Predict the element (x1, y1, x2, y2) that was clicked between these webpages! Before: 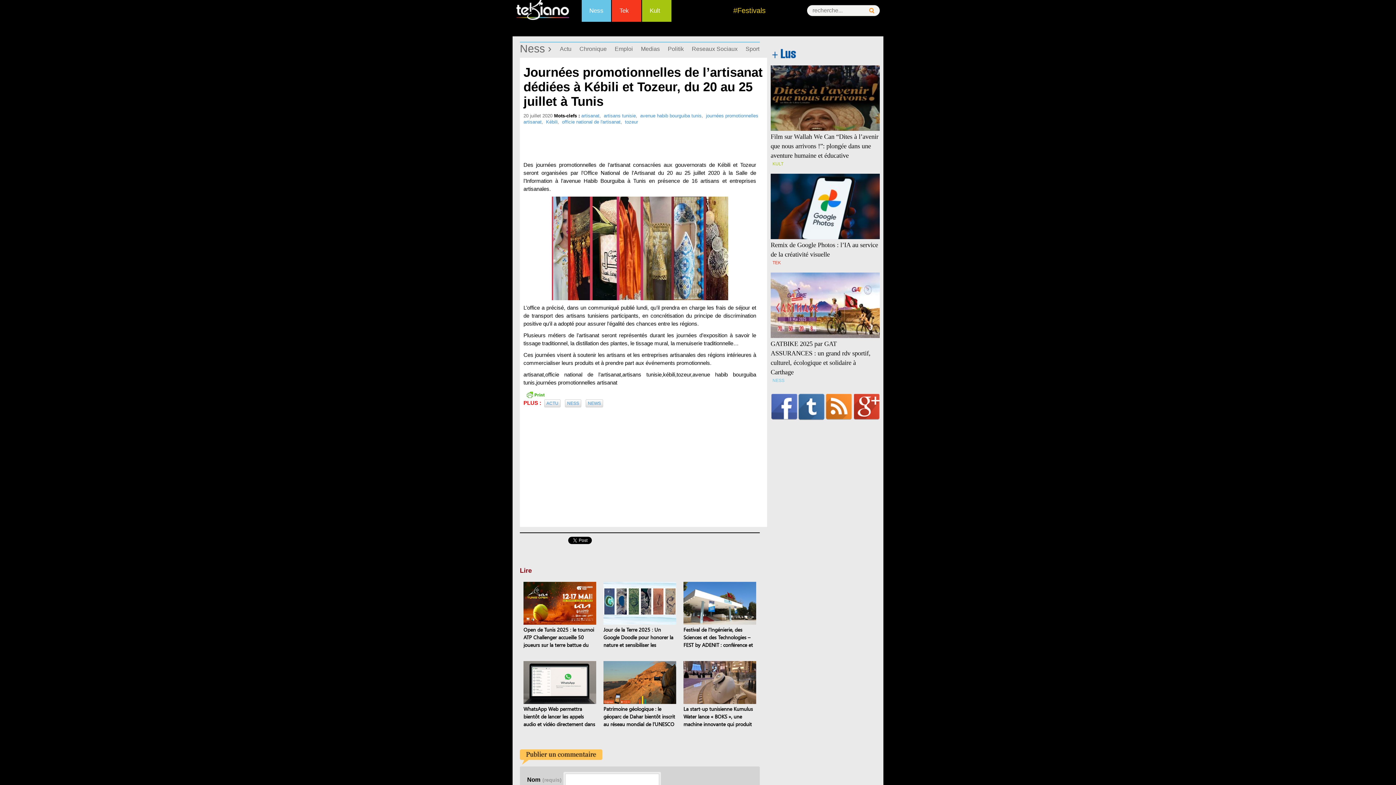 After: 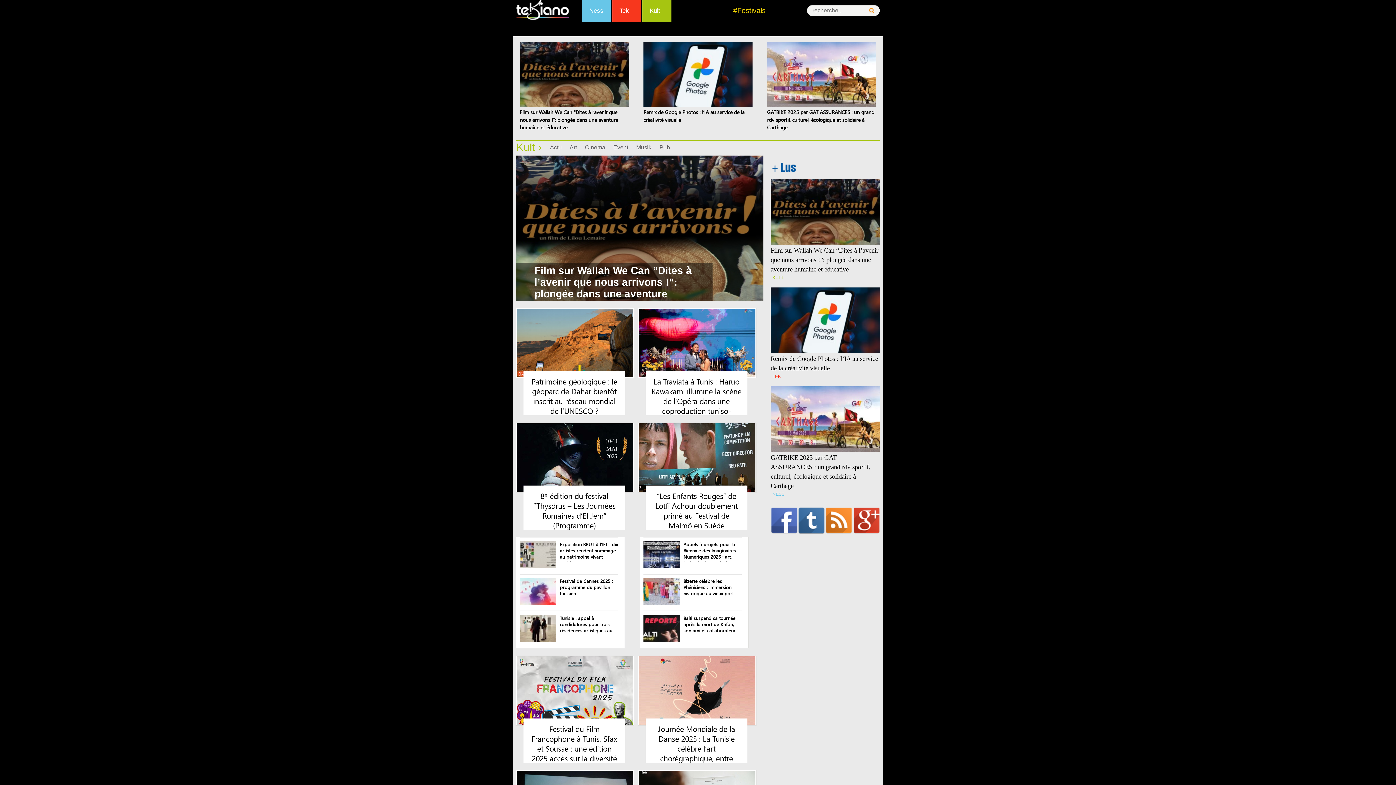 Action: label: KULT bbox: (770, 160, 785, 166)